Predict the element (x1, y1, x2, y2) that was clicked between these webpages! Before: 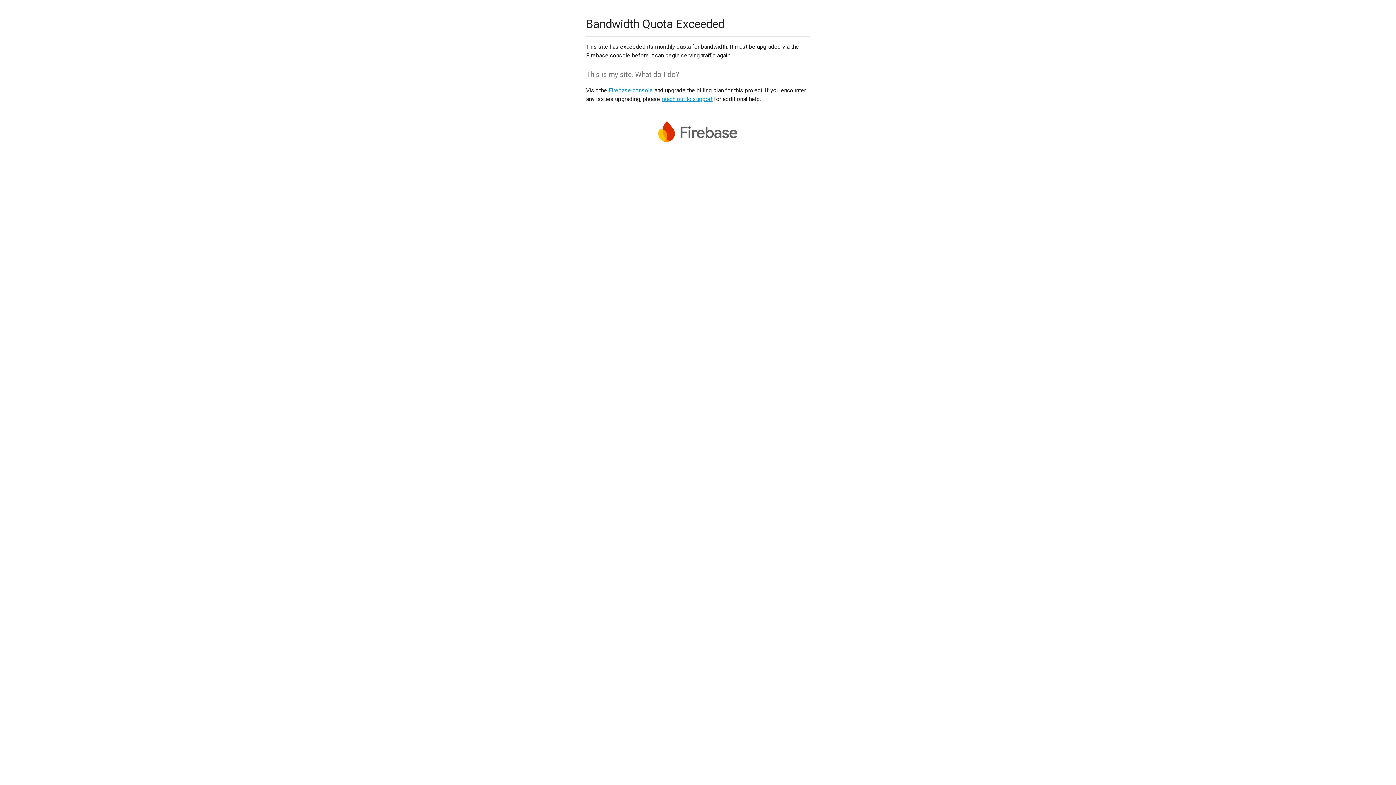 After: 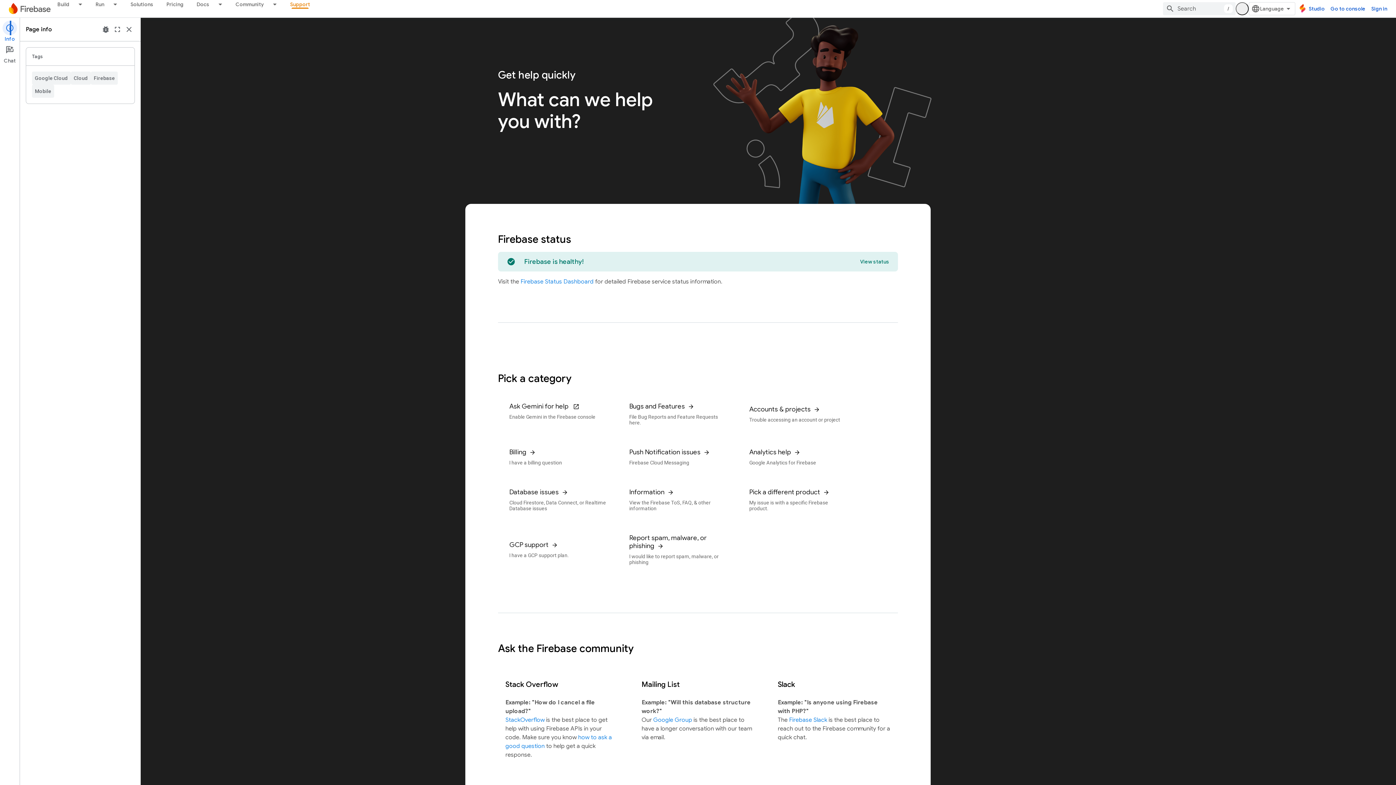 Action: bbox: (661, 95, 712, 102) label: reach out to support